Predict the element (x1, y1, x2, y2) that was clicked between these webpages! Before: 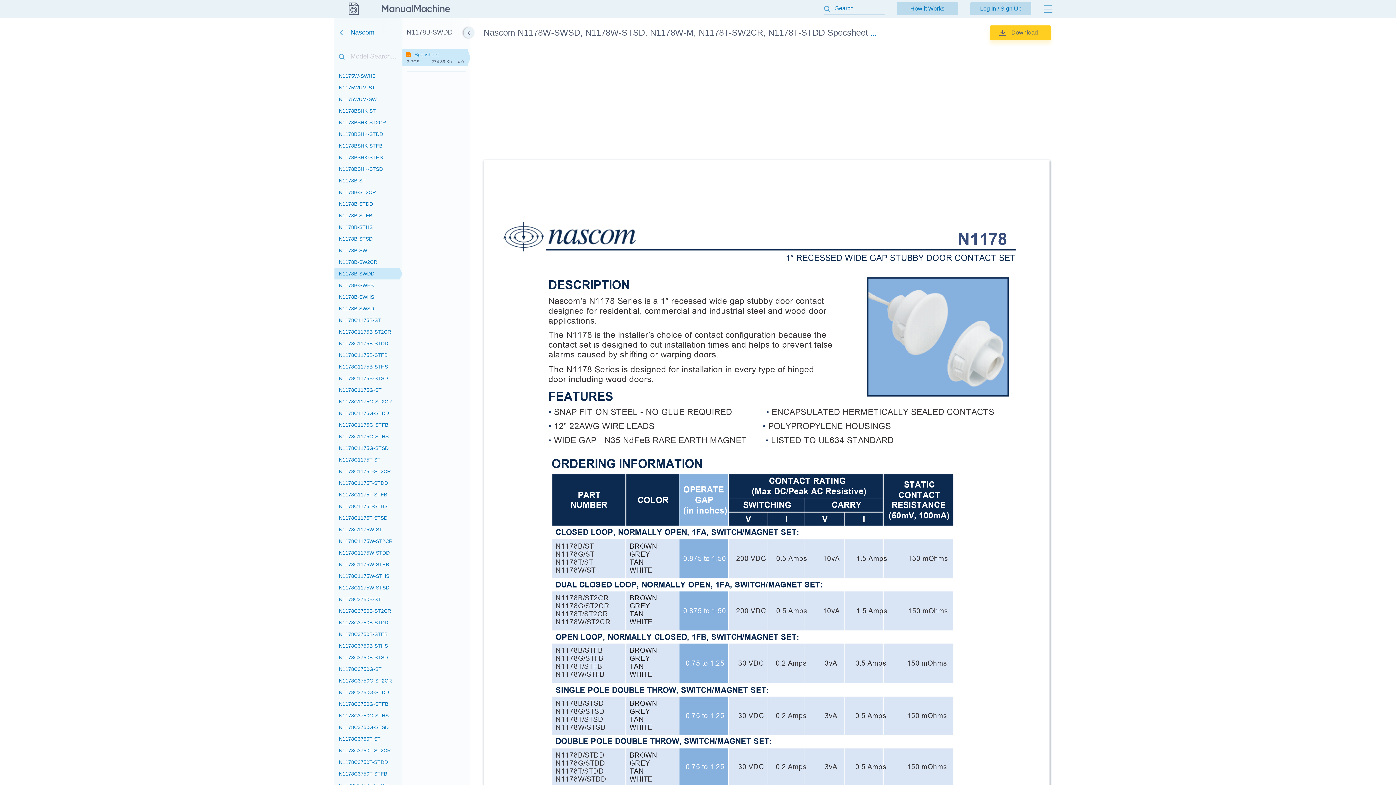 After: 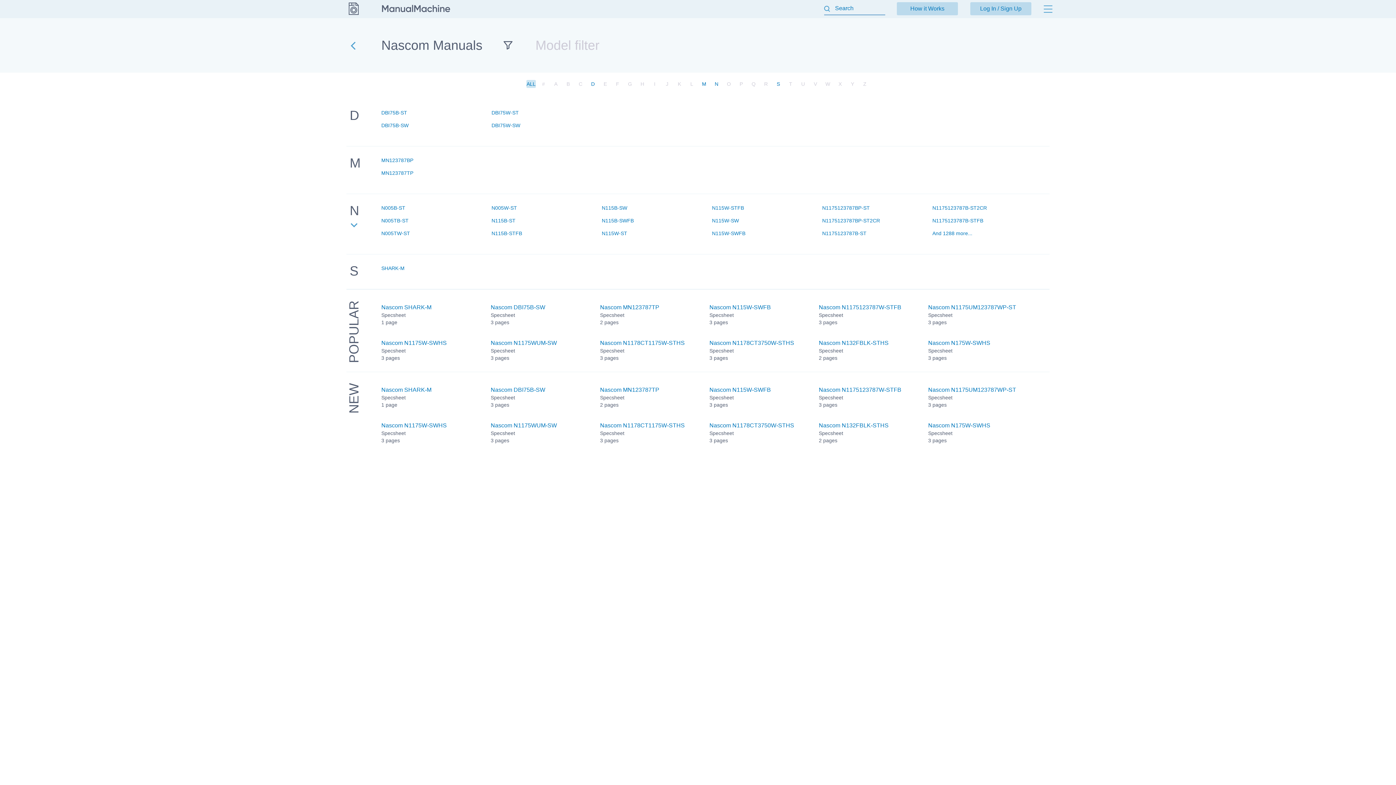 Action: label: Go back bbox: (338, 28, 356, 36)